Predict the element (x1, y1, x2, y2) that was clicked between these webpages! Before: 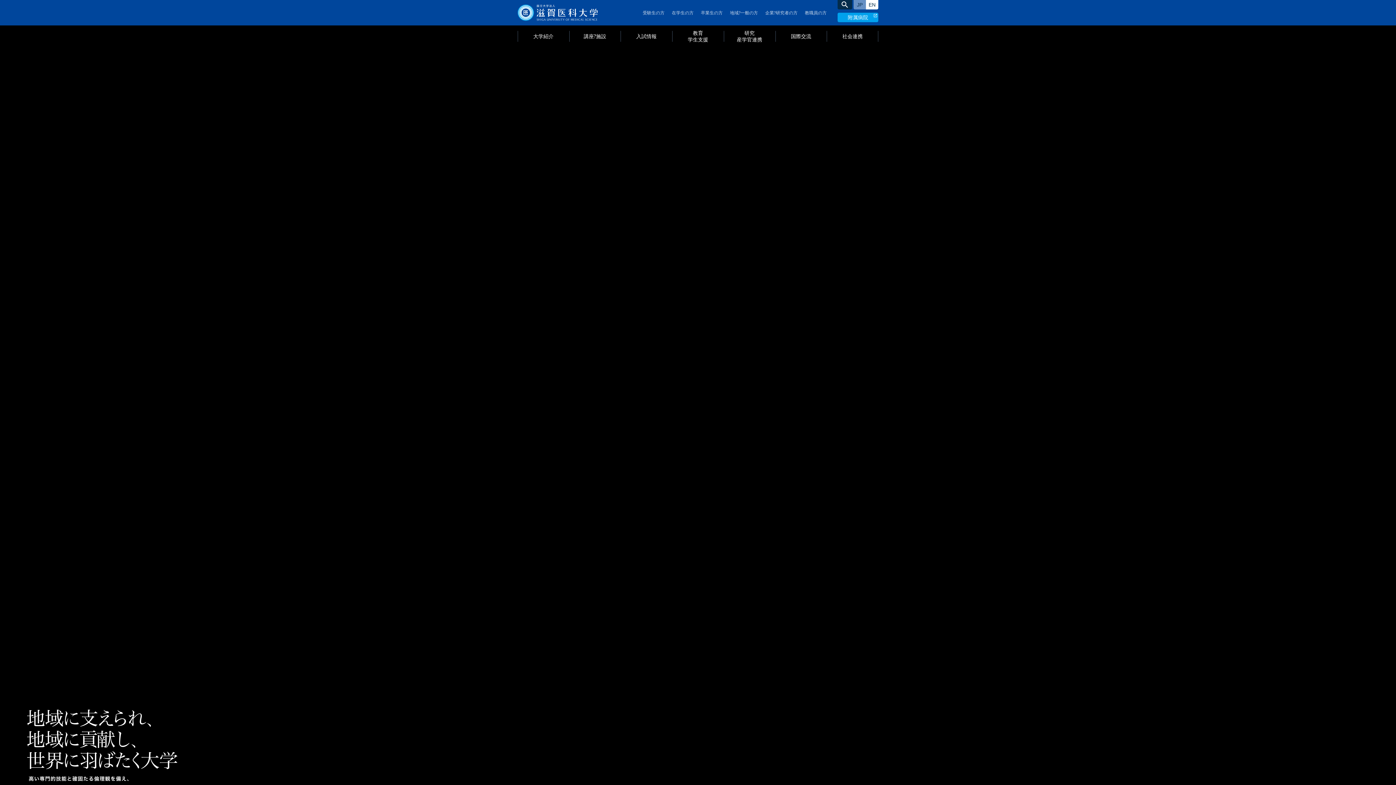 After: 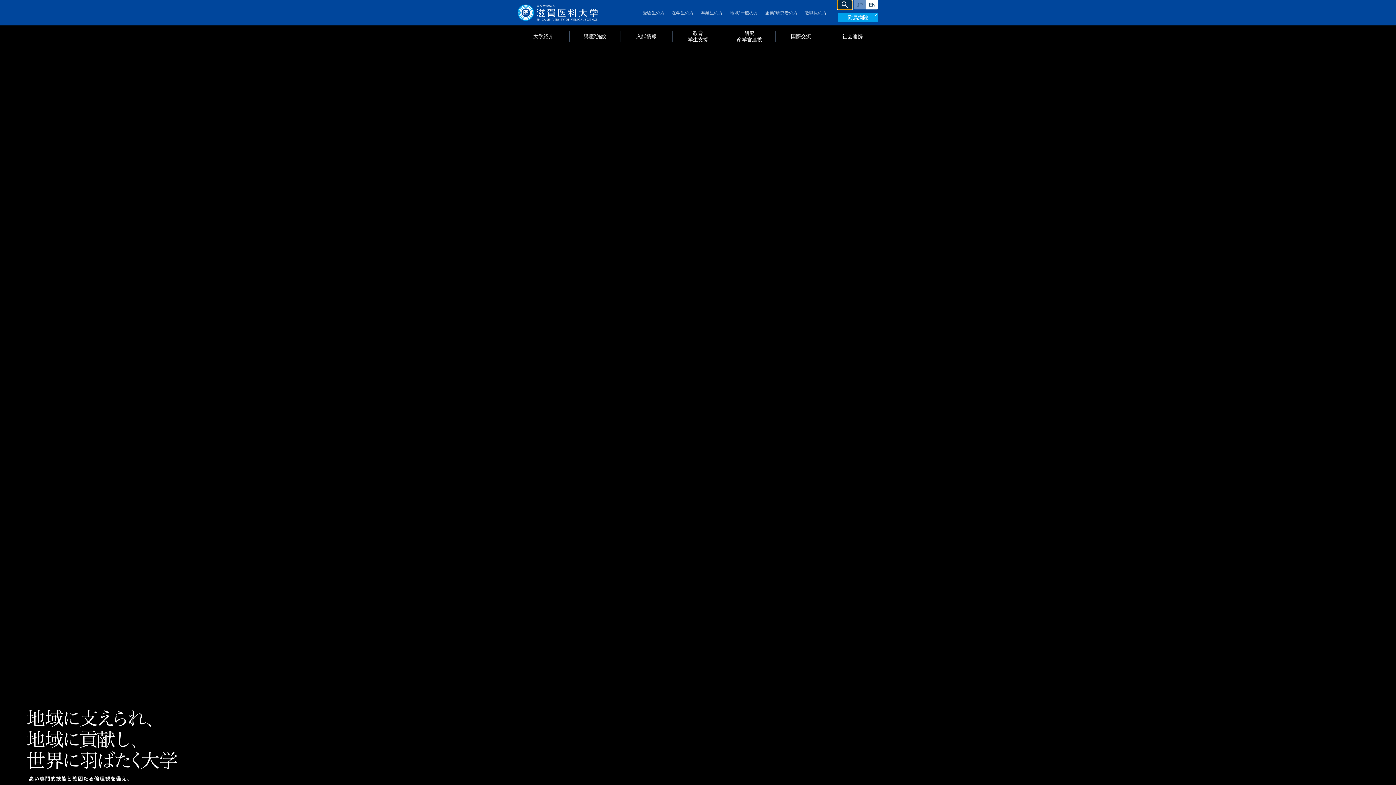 Action: label: search bbox: (837, 0, 852, 9)